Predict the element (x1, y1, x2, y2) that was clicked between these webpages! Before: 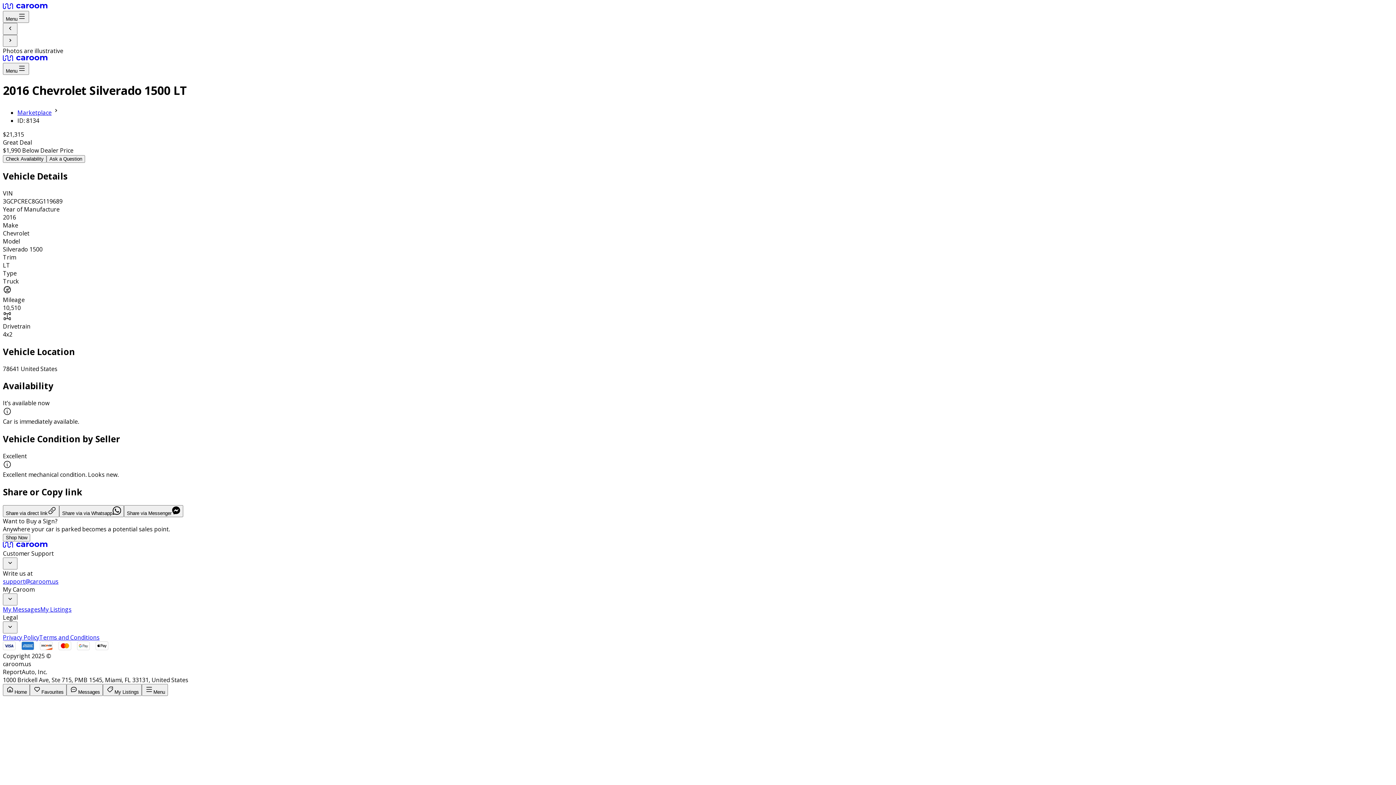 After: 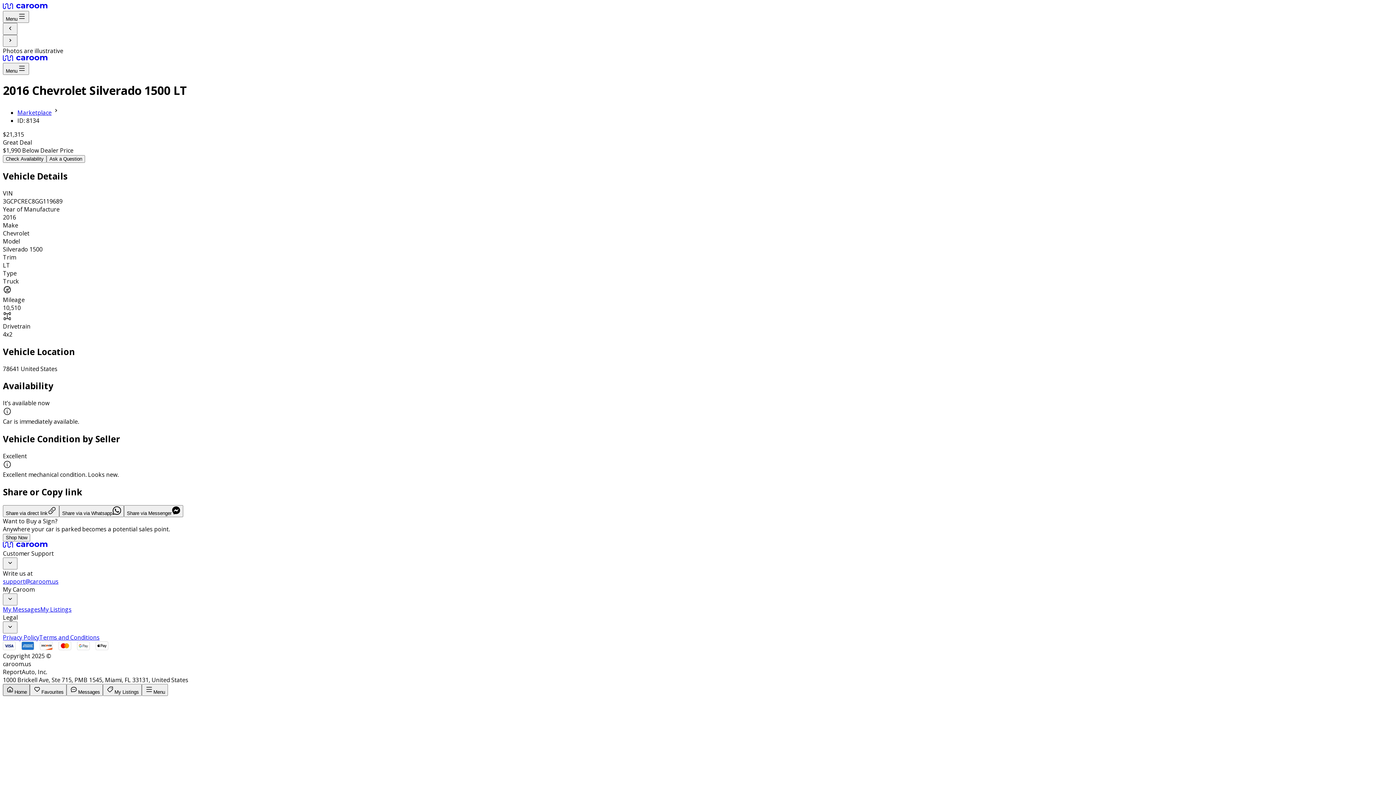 Action: label: Home bbox: (2, 684, 29, 696)